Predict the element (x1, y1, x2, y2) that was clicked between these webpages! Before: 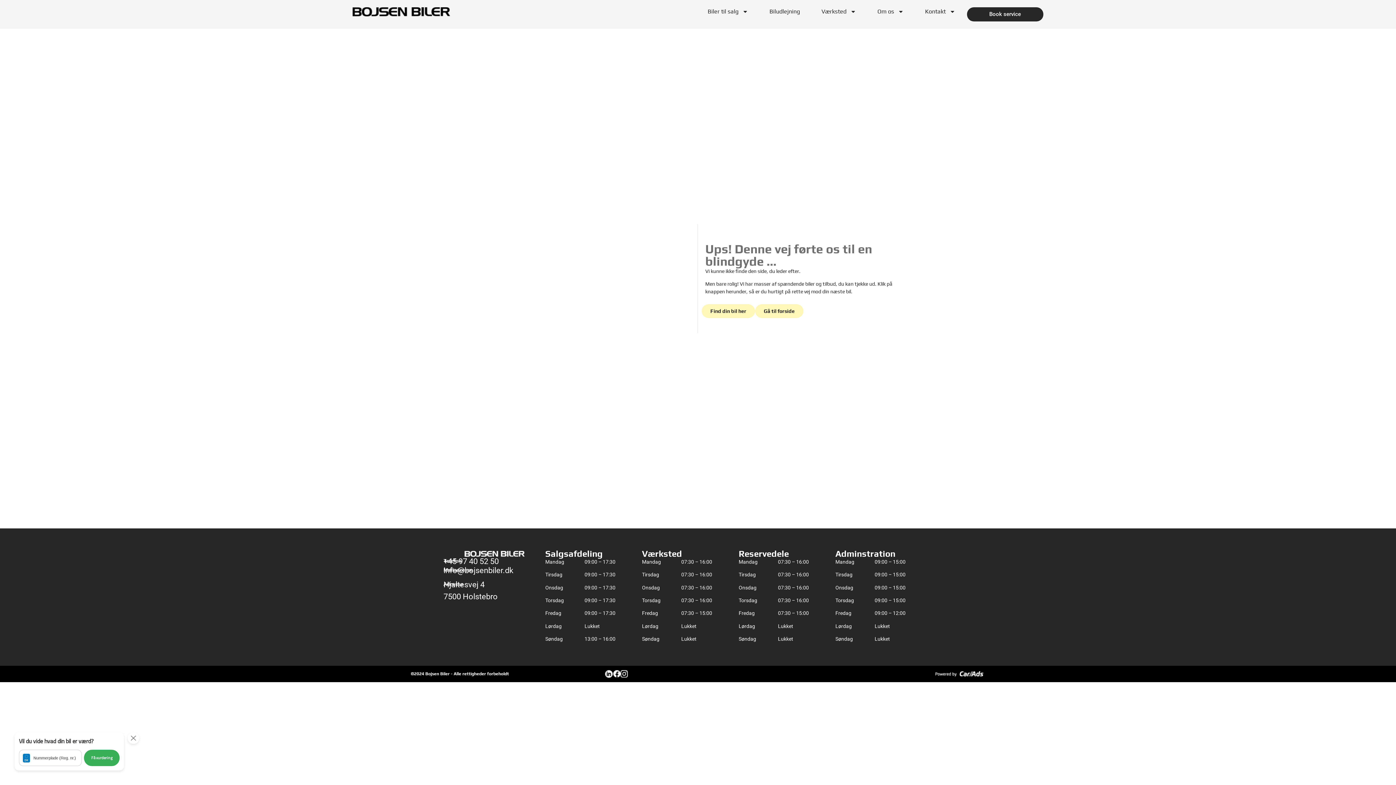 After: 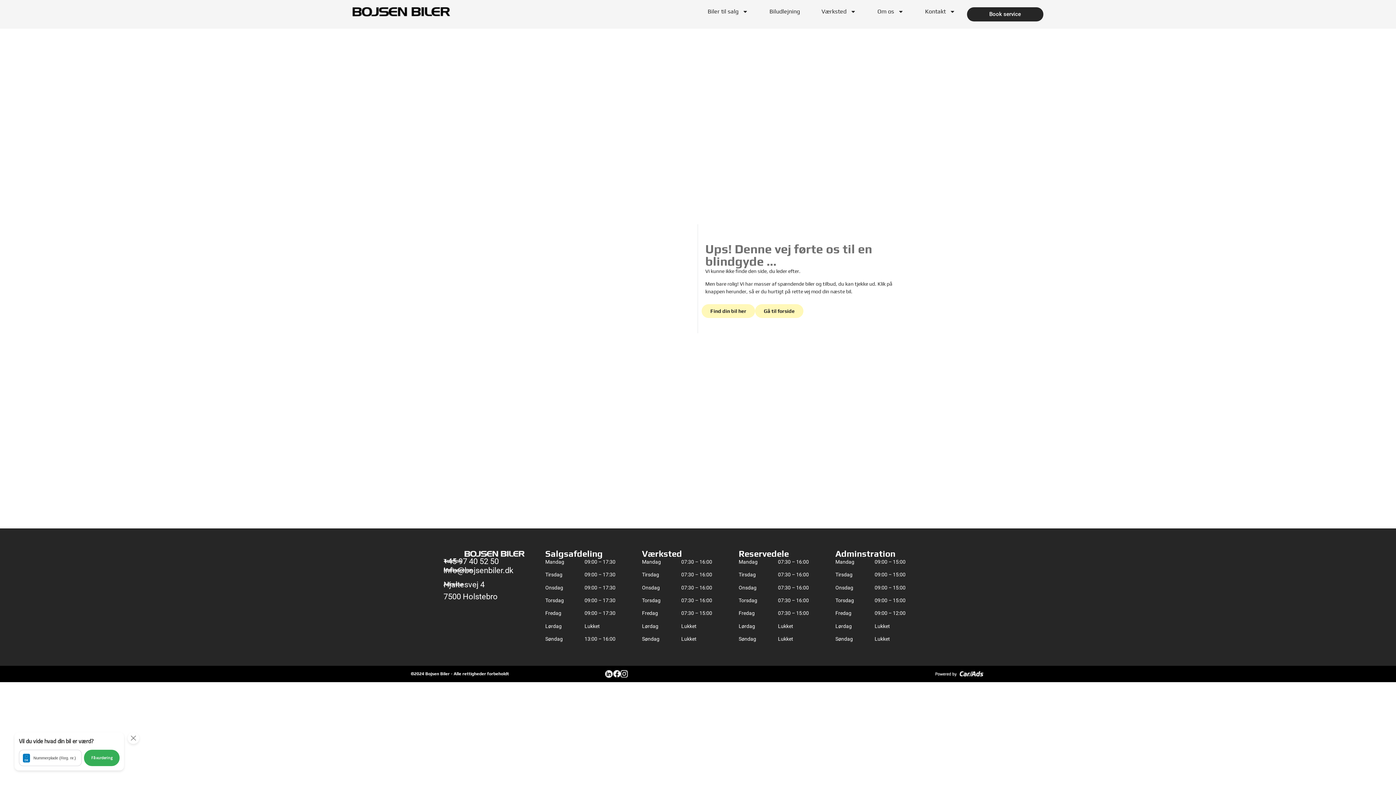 Action: bbox: (14, 732, 124, 770) label: Vil du vide hvad din bil er værd?
Nummerplade (Reg. nr.)
Få vurdering